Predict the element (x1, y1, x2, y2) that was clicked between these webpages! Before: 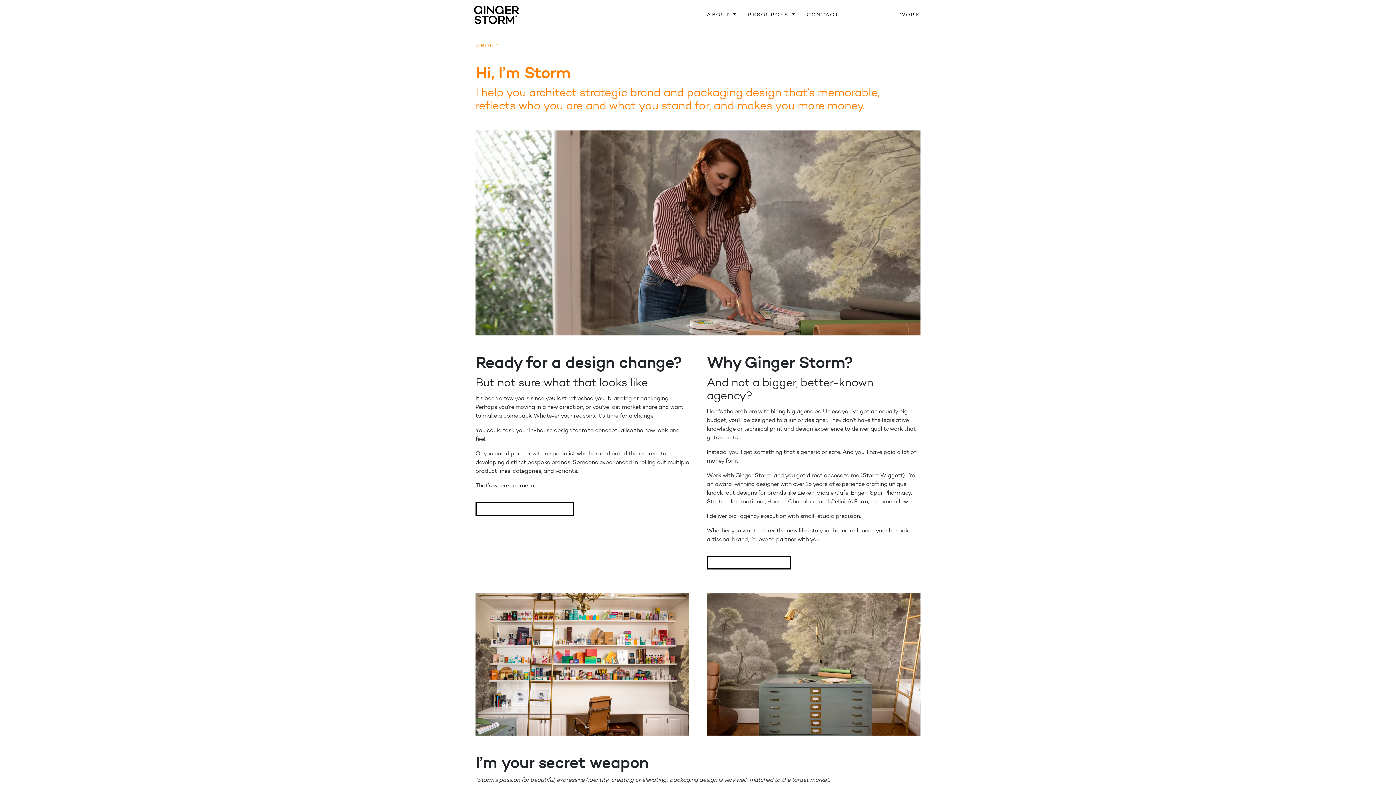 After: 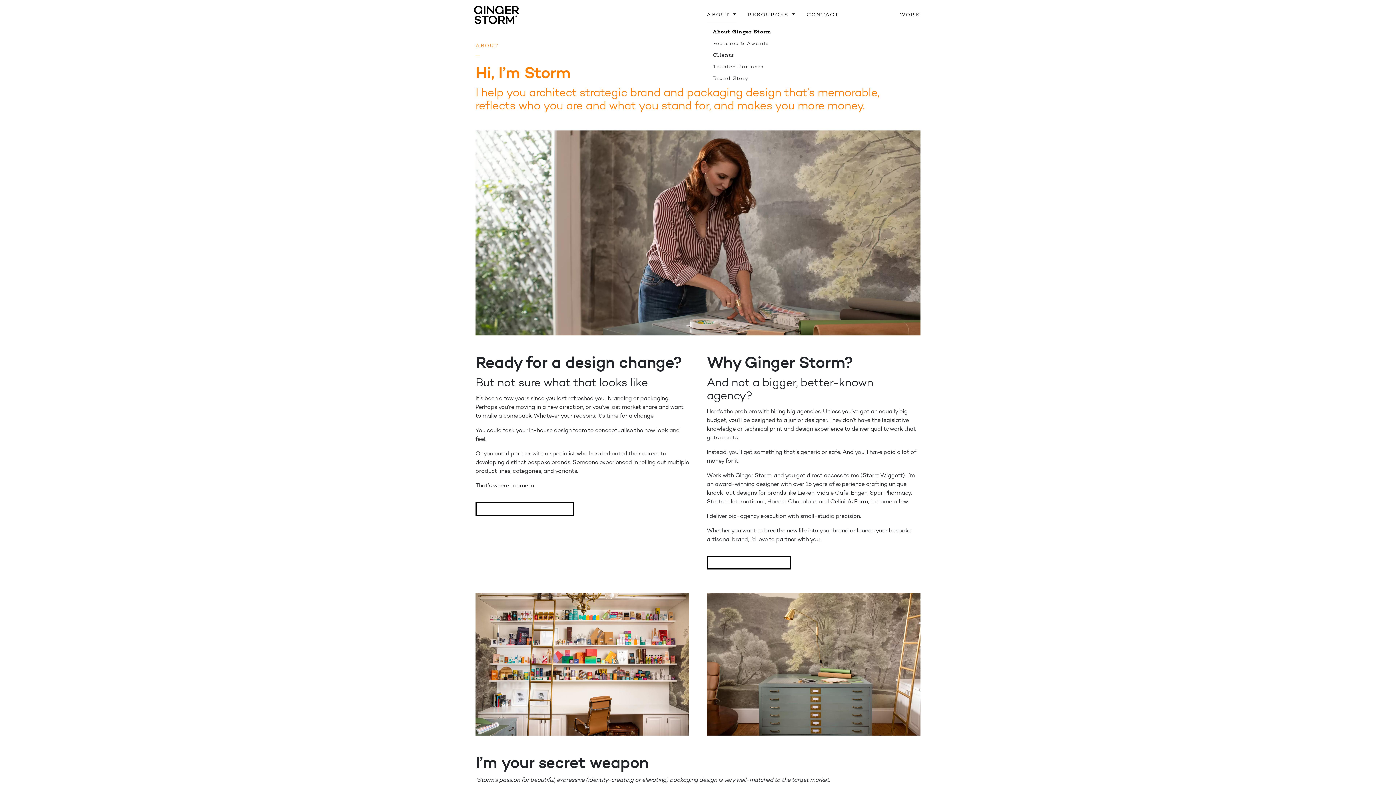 Action: label: ABOUT  bbox: (706, 7, 736, 22)